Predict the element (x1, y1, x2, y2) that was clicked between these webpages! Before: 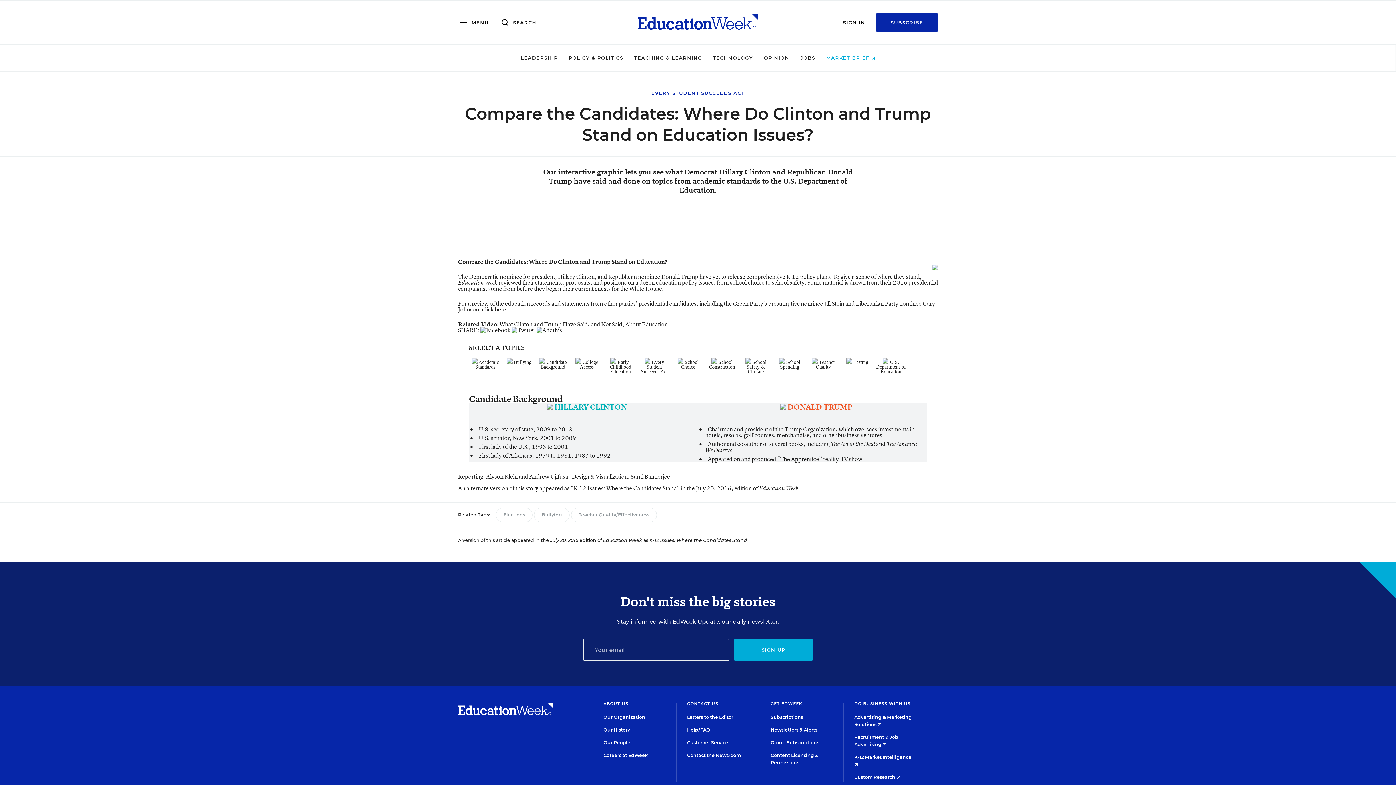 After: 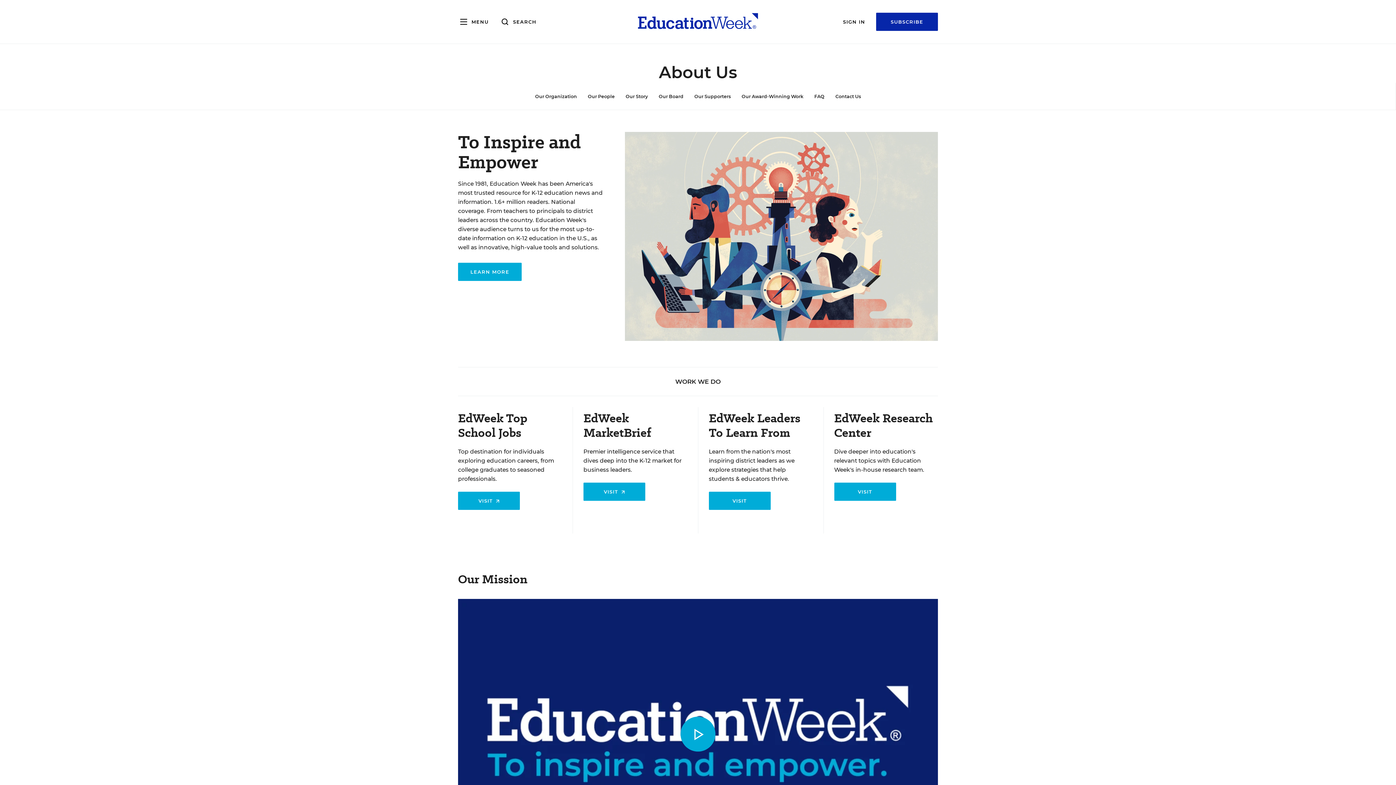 Action: label: ABOUT US bbox: (603, 701, 628, 706)